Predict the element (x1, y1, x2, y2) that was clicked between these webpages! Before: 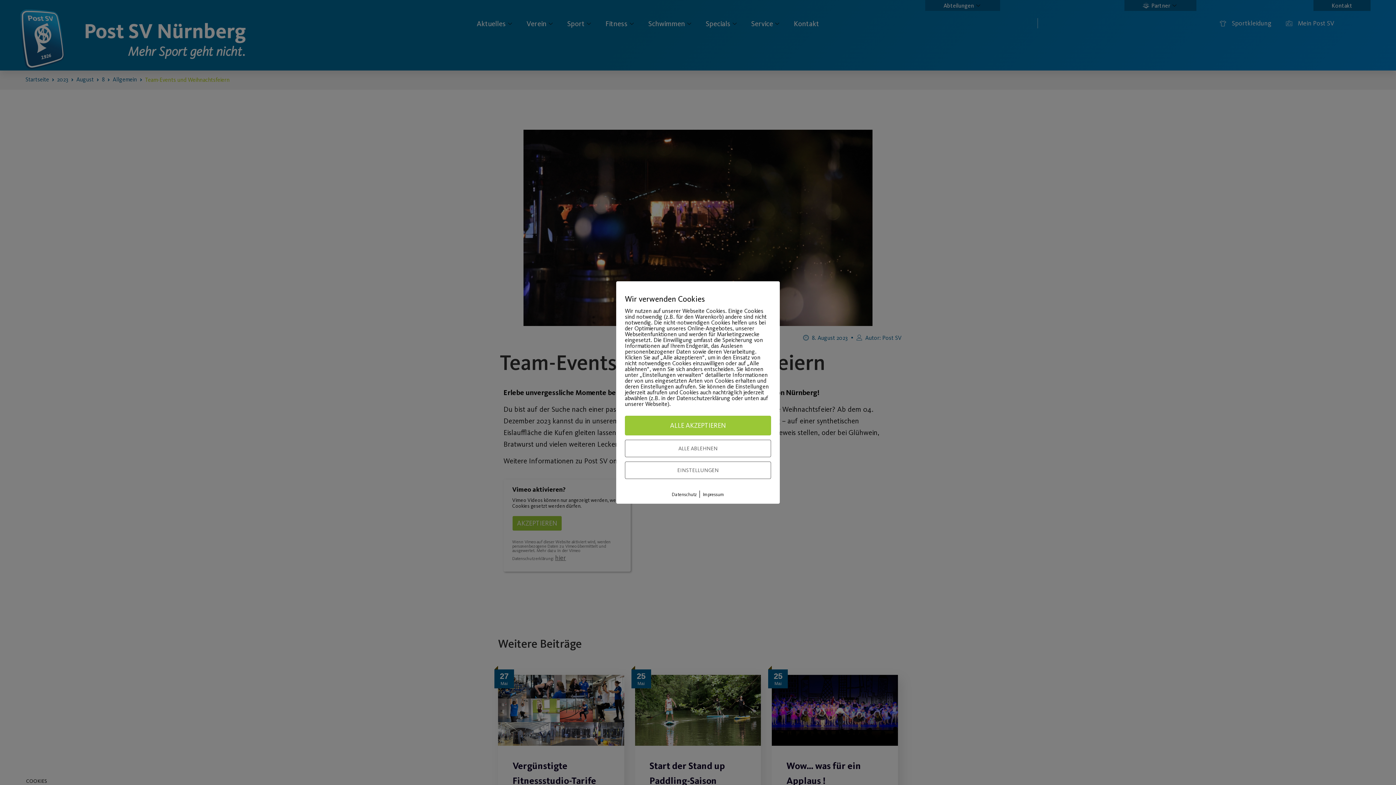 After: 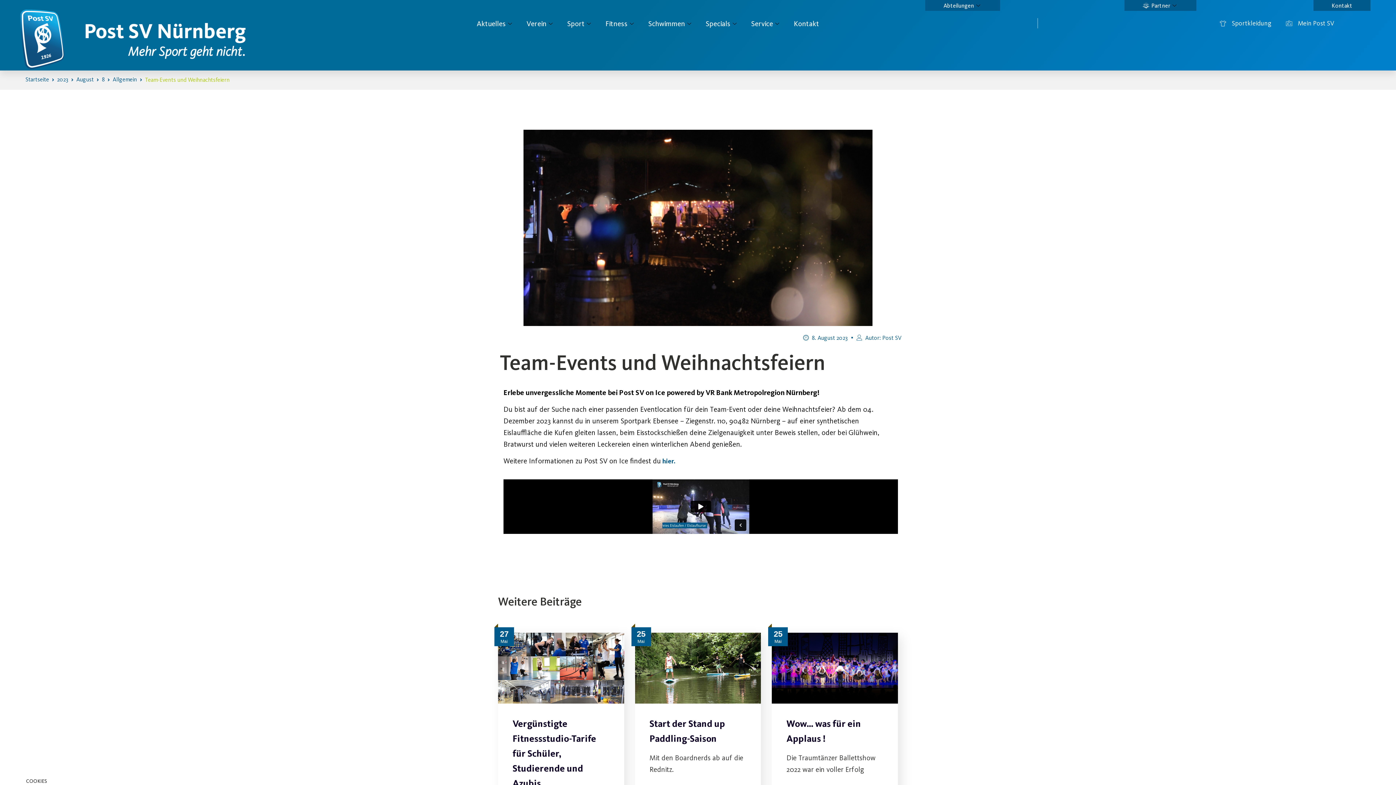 Action: bbox: (625, 416, 771, 435) label: ALLE AKZEPTIEREN